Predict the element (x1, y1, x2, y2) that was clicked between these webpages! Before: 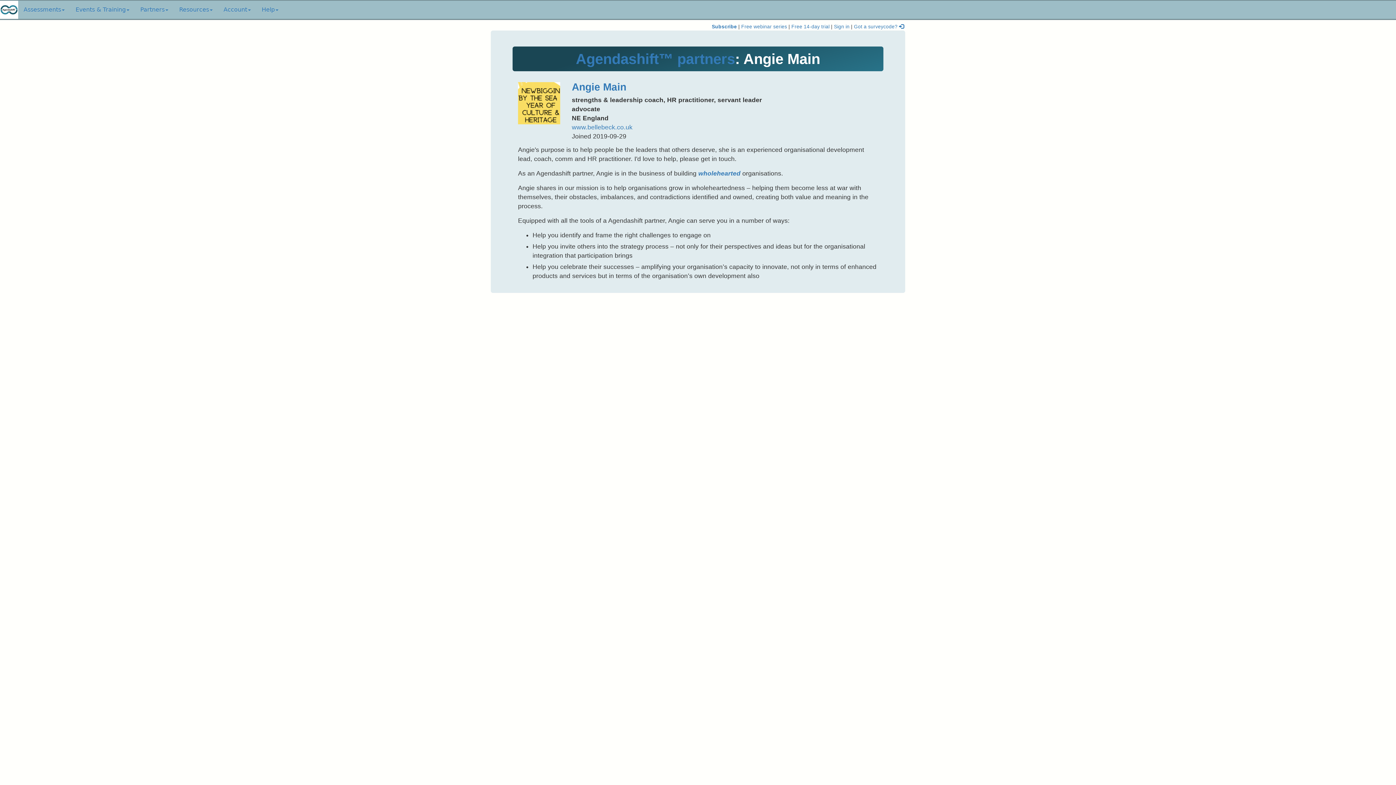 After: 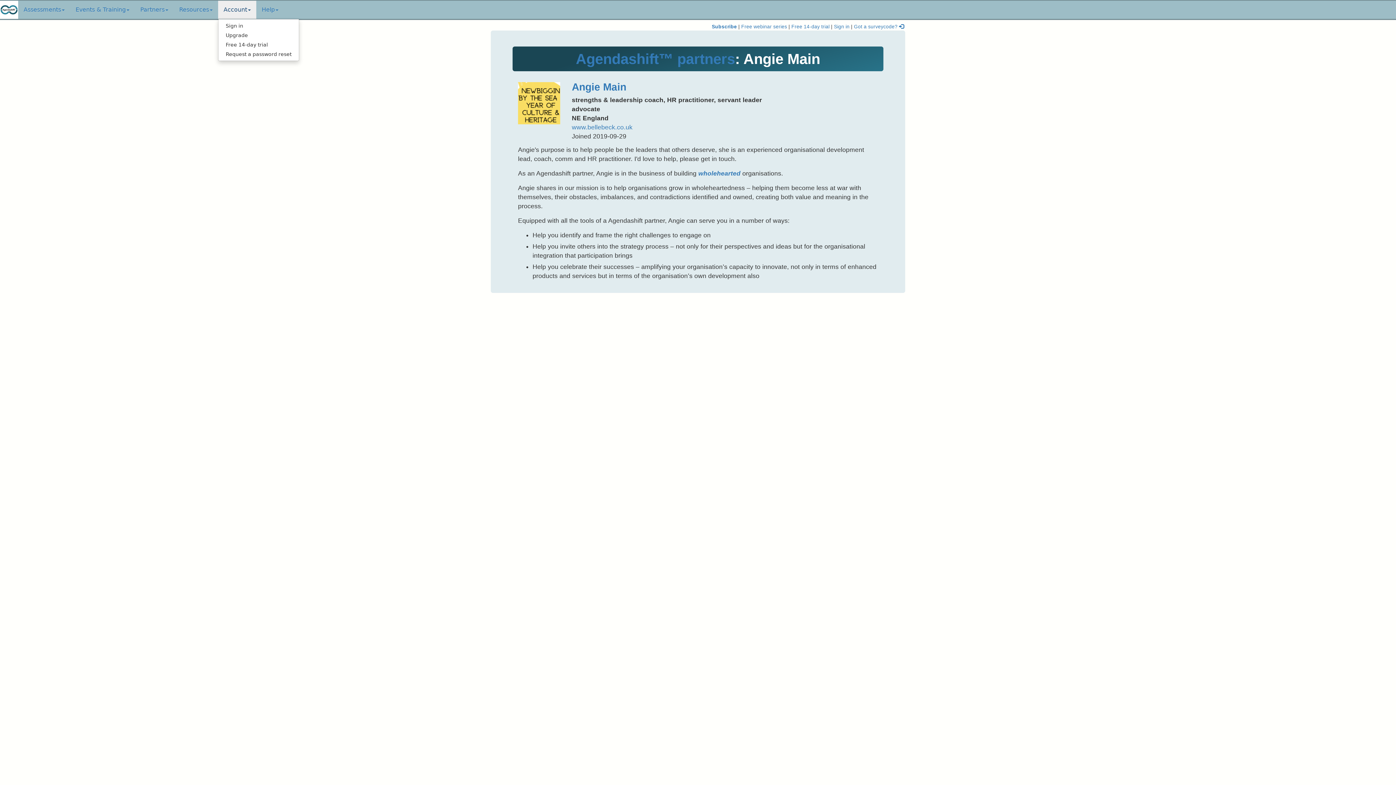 Action: bbox: (218, 0, 256, 18) label: Account